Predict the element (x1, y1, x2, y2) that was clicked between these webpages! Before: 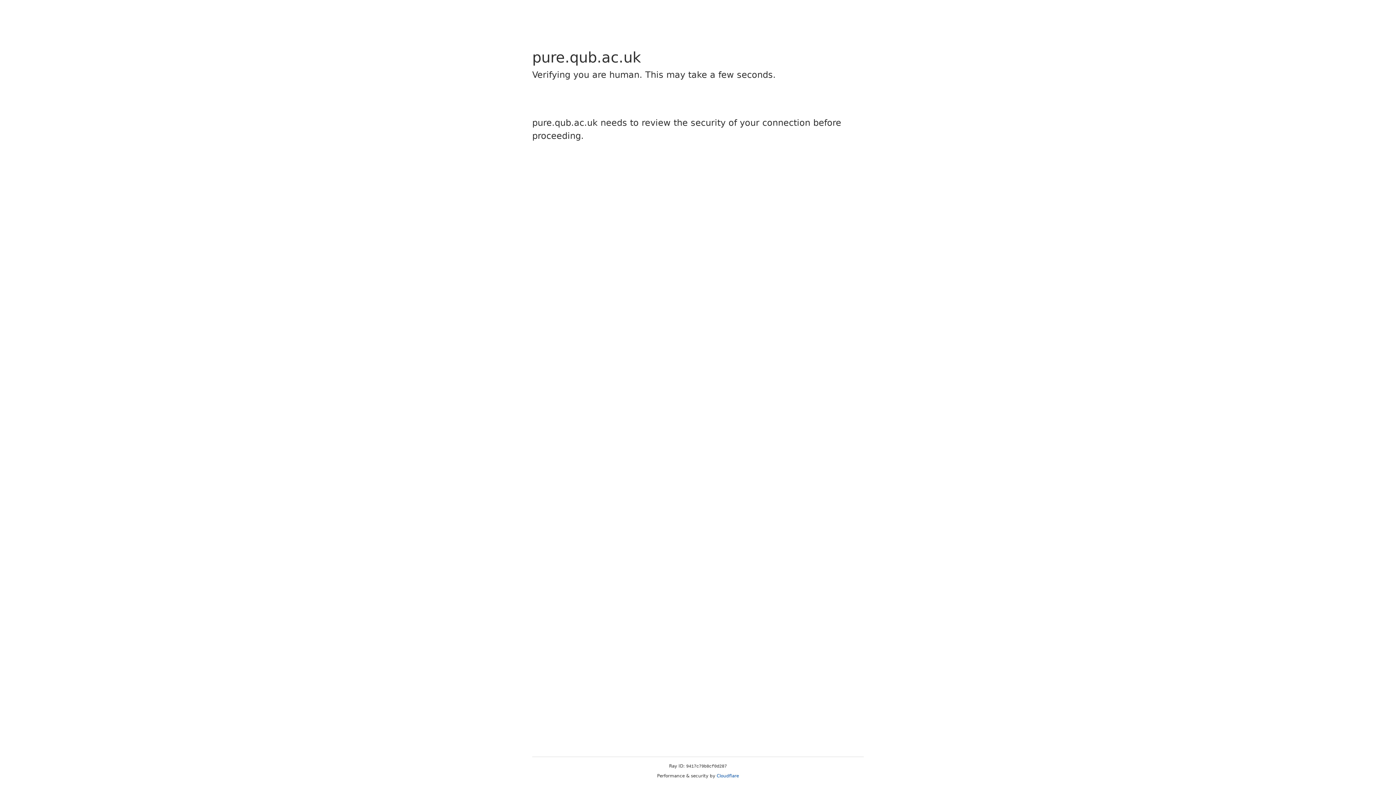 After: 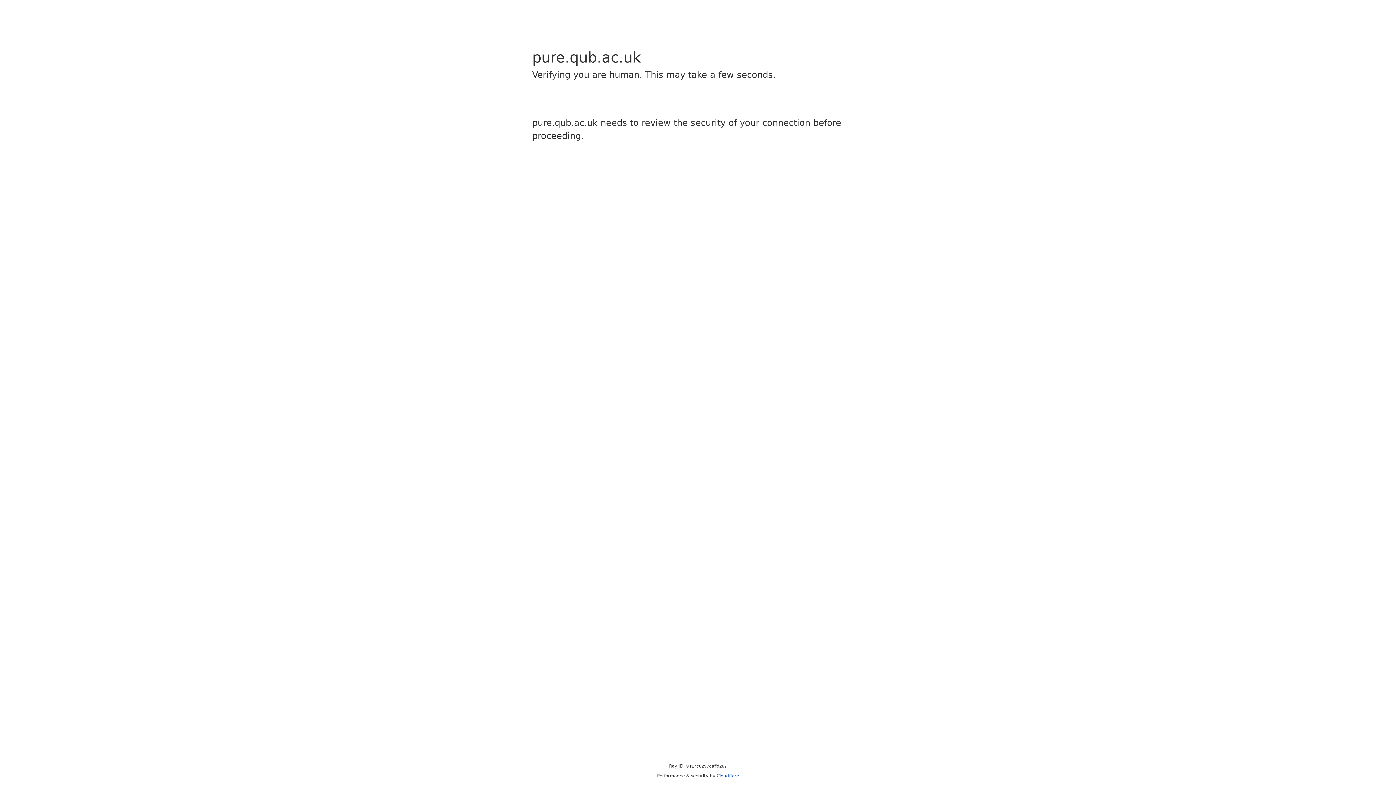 Action: label: Cloudflare bbox: (716, 773, 739, 778)